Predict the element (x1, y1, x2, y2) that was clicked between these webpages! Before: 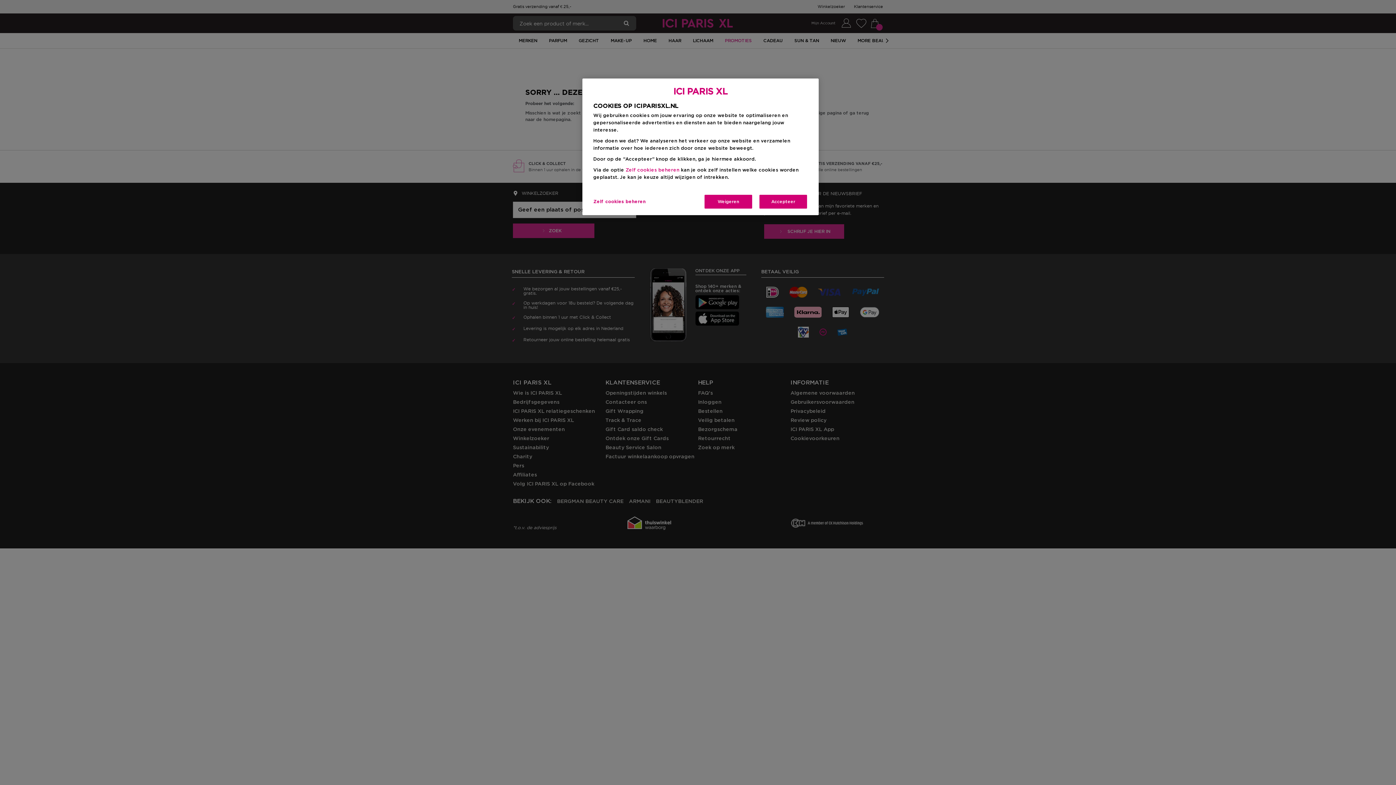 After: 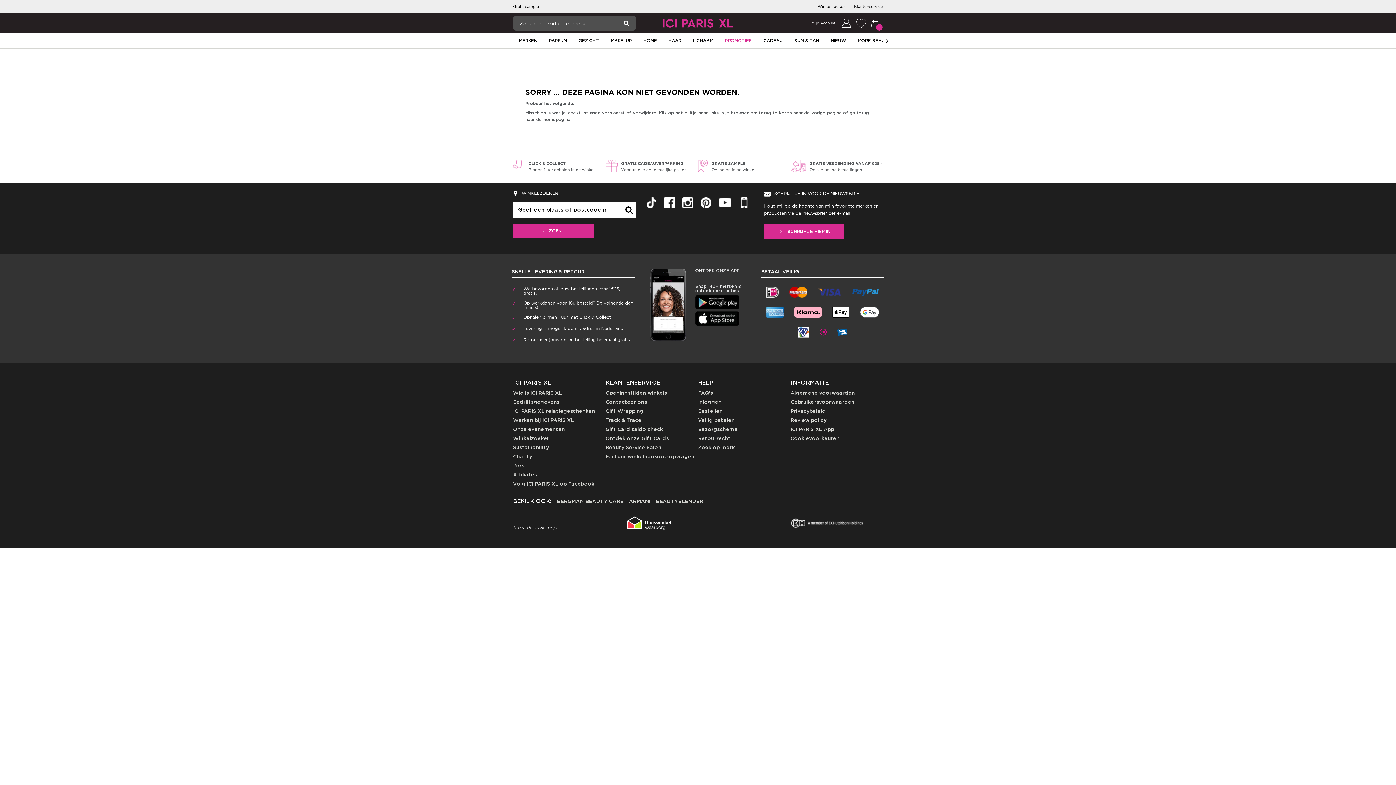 Action: bbox: (758, 194, 808, 209) label: Accepteer